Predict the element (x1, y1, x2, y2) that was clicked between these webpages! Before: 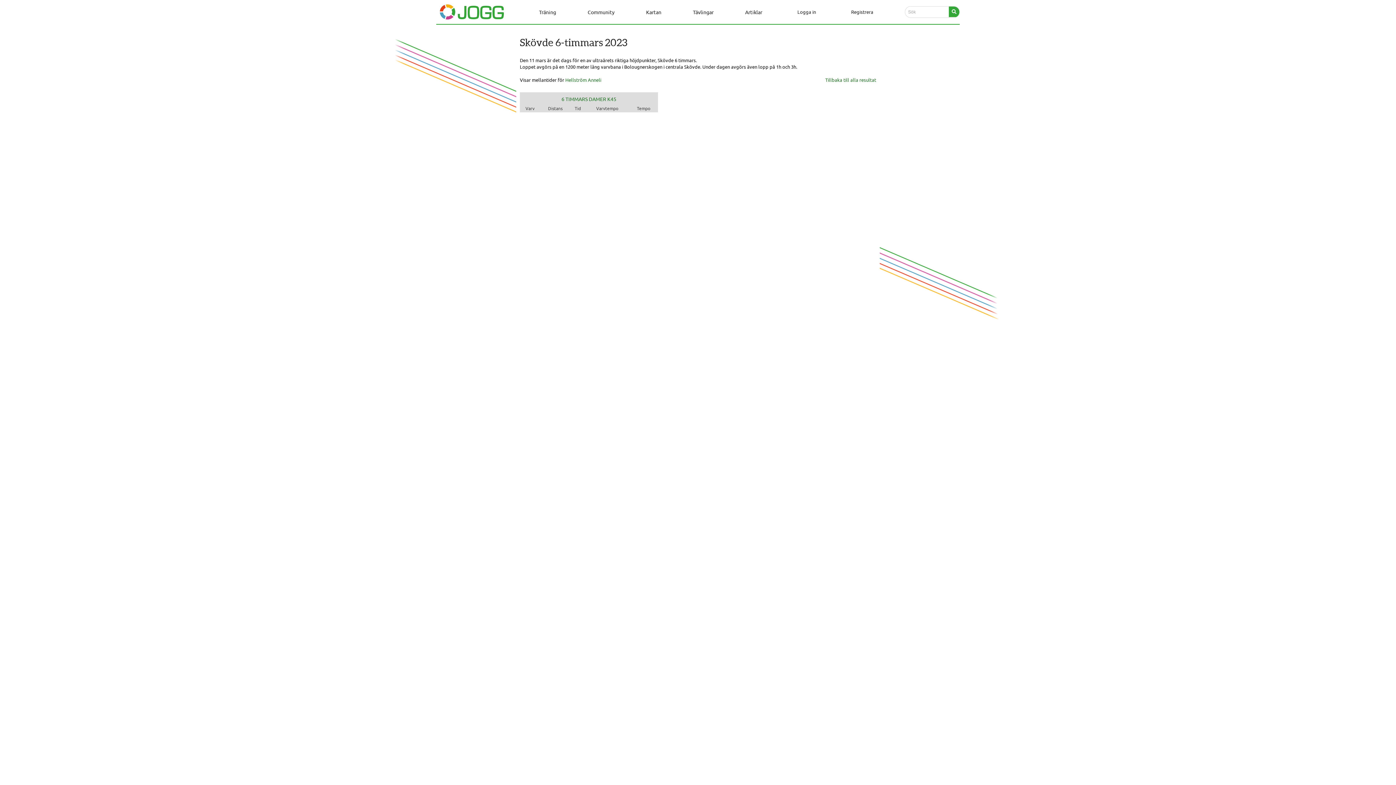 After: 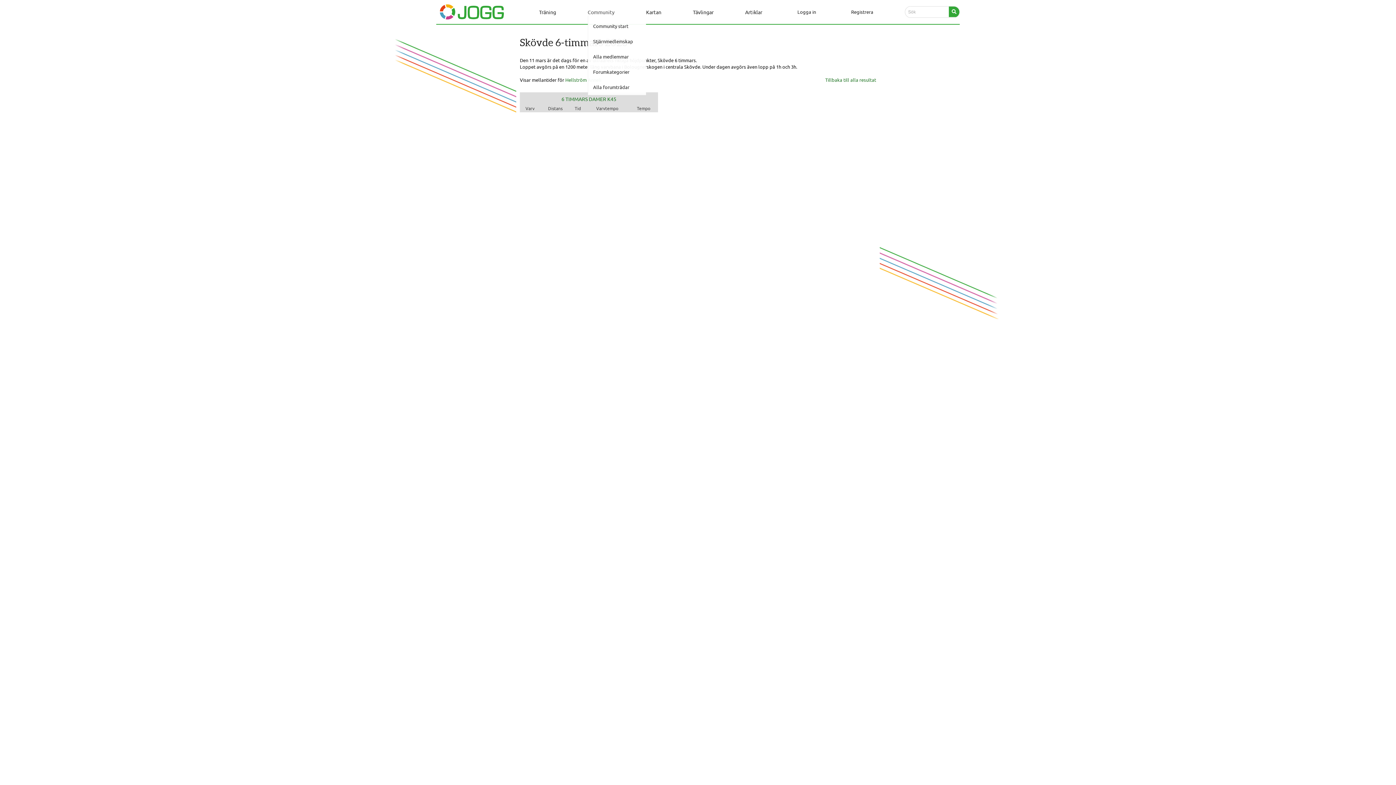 Action: label: Community bbox: (587, 8, 614, 15)